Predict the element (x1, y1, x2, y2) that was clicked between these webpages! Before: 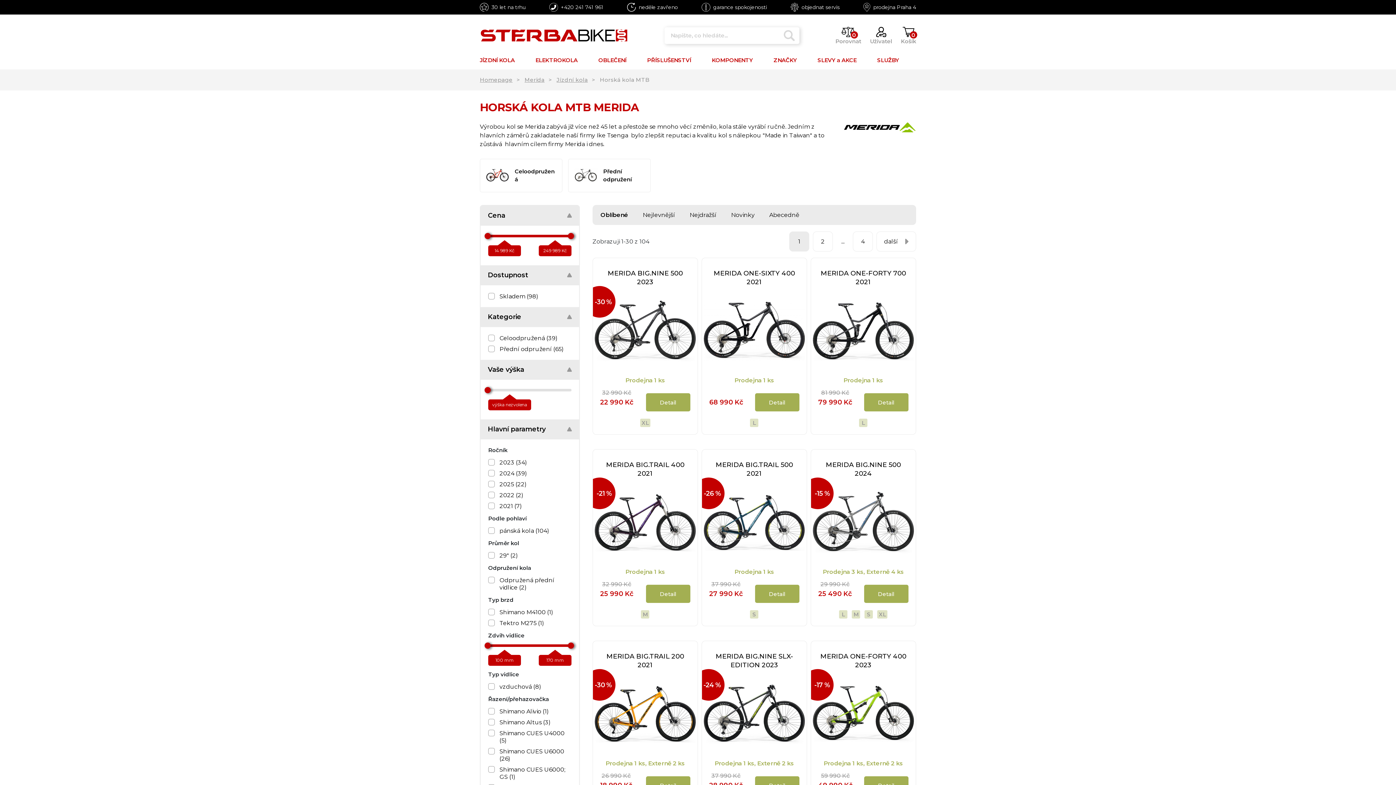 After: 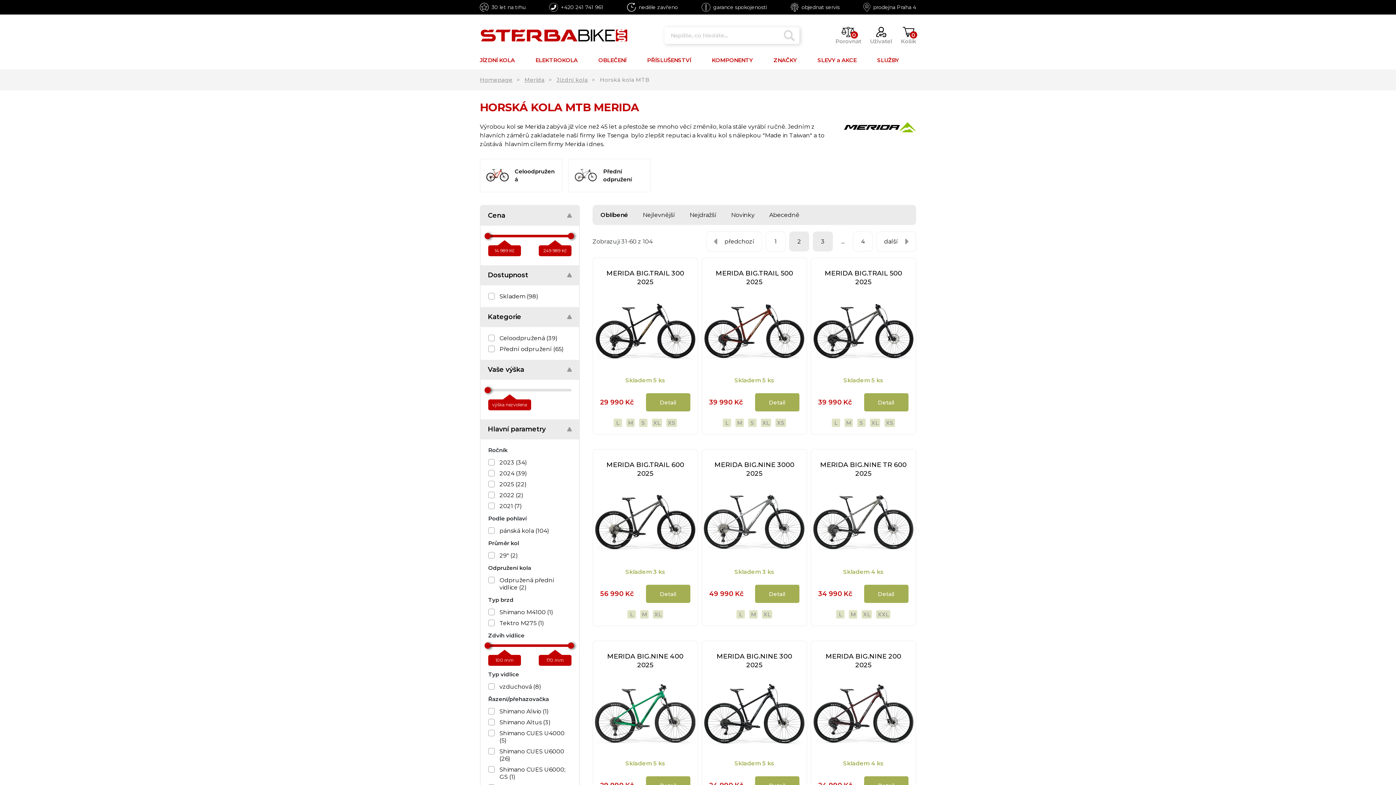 Action: bbox: (813, 231, 833, 251) label: 2